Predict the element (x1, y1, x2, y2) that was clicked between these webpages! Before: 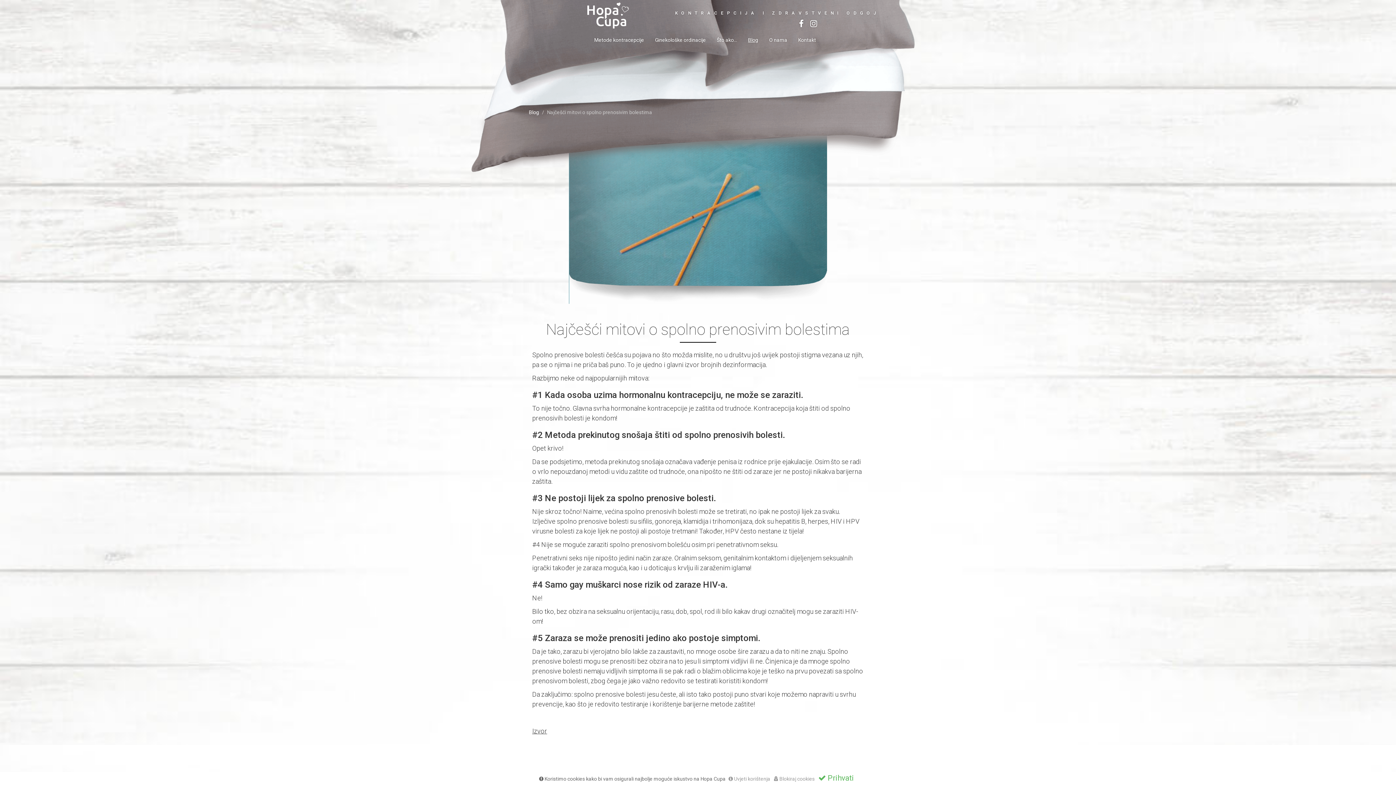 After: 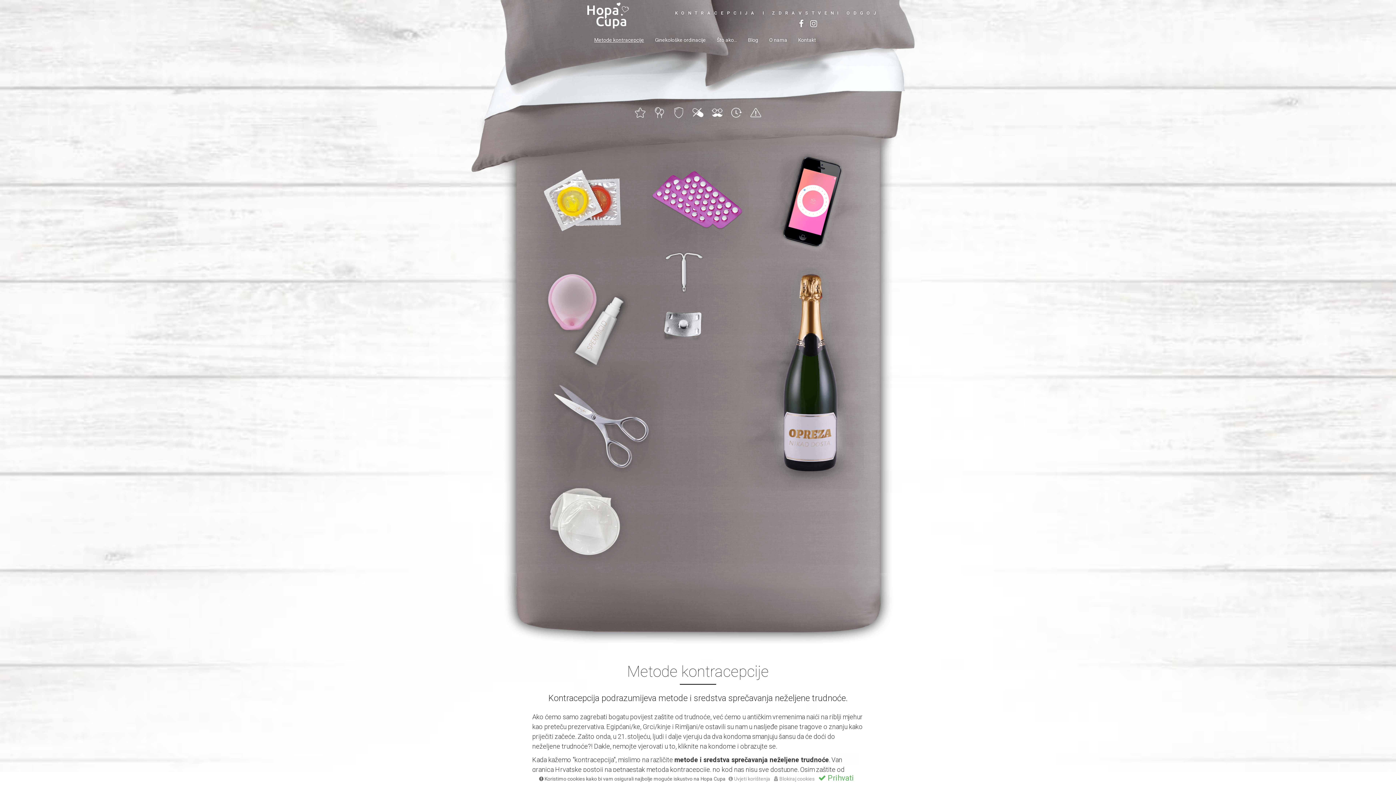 Action: bbox: (588, 30, 649, 49) label: Metode kontracepcije